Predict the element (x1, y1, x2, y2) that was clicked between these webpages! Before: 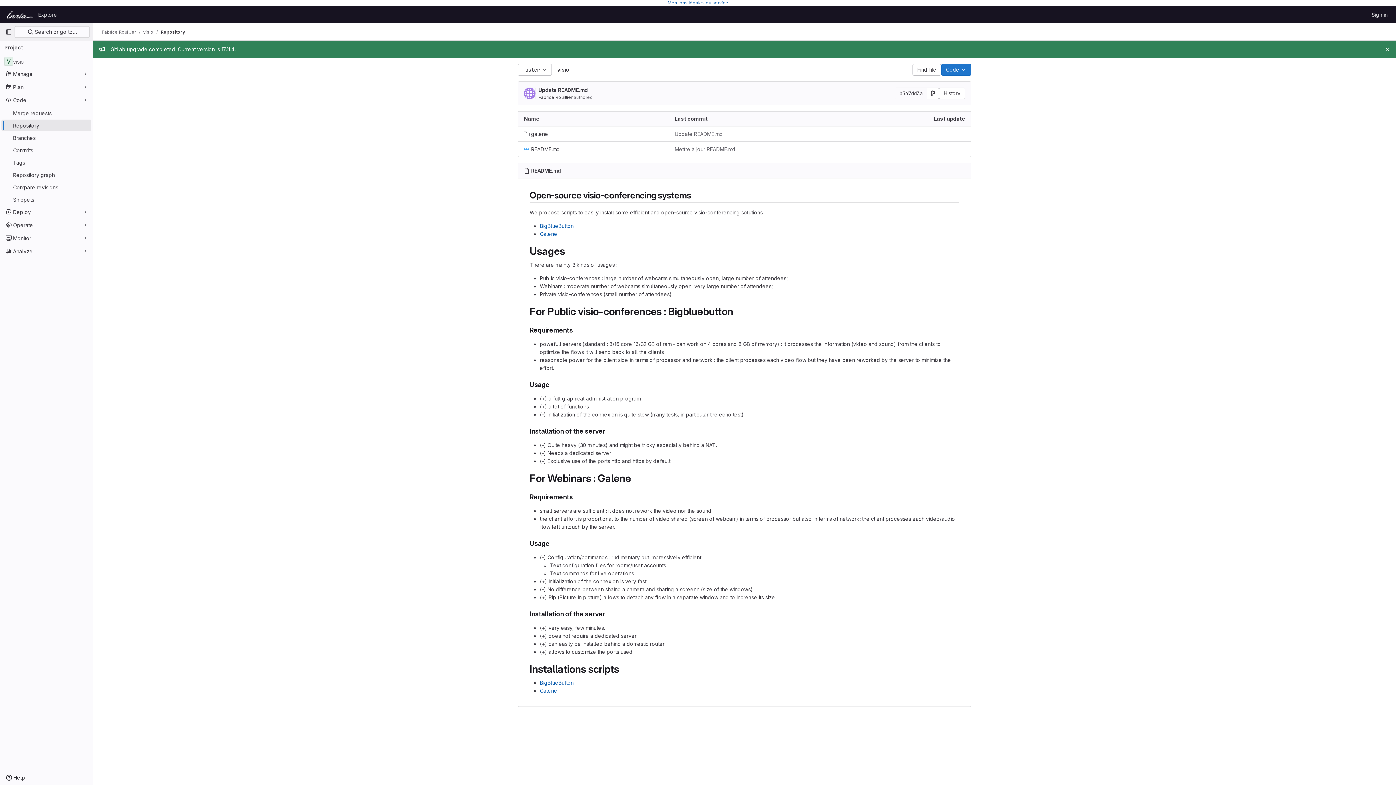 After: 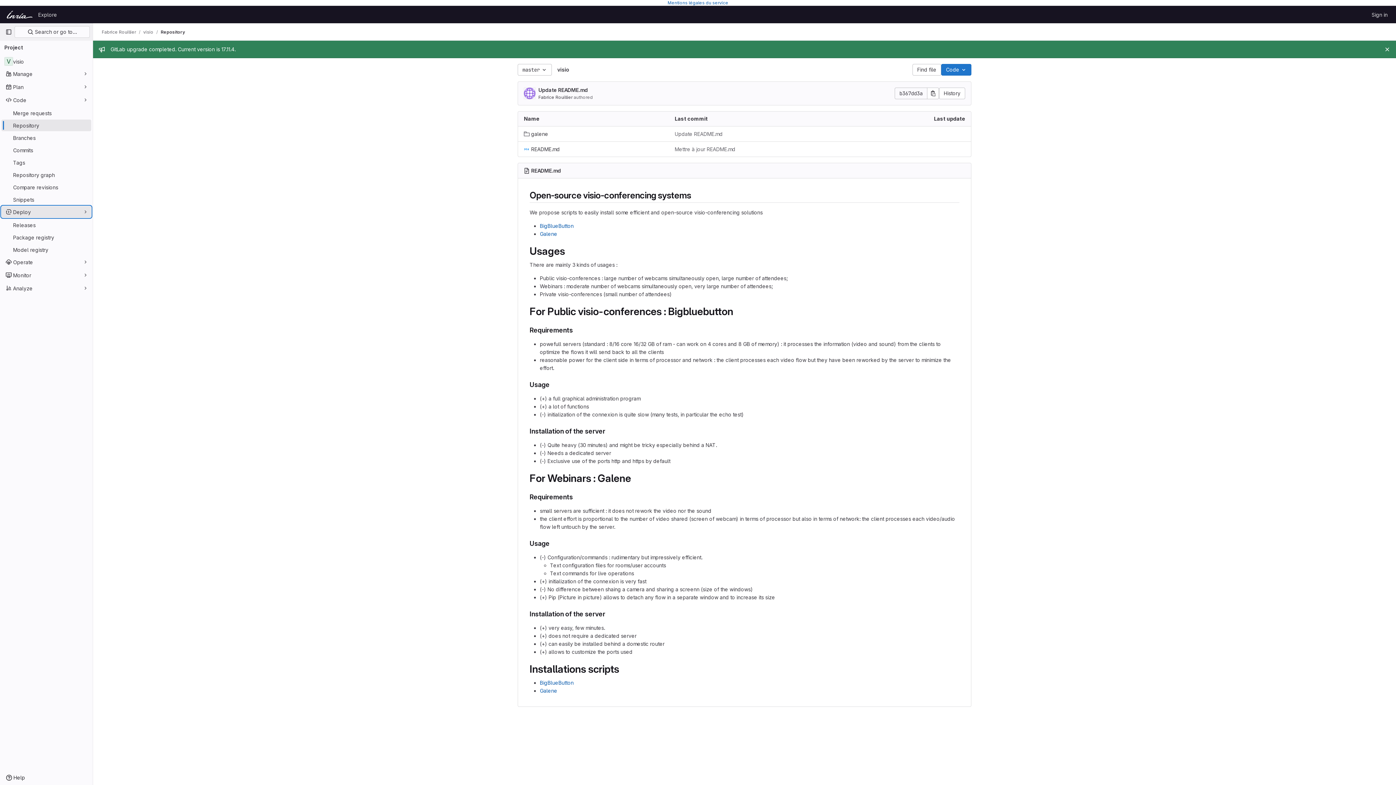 Action: bbox: (1, 206, 91, 217) label: Deploy